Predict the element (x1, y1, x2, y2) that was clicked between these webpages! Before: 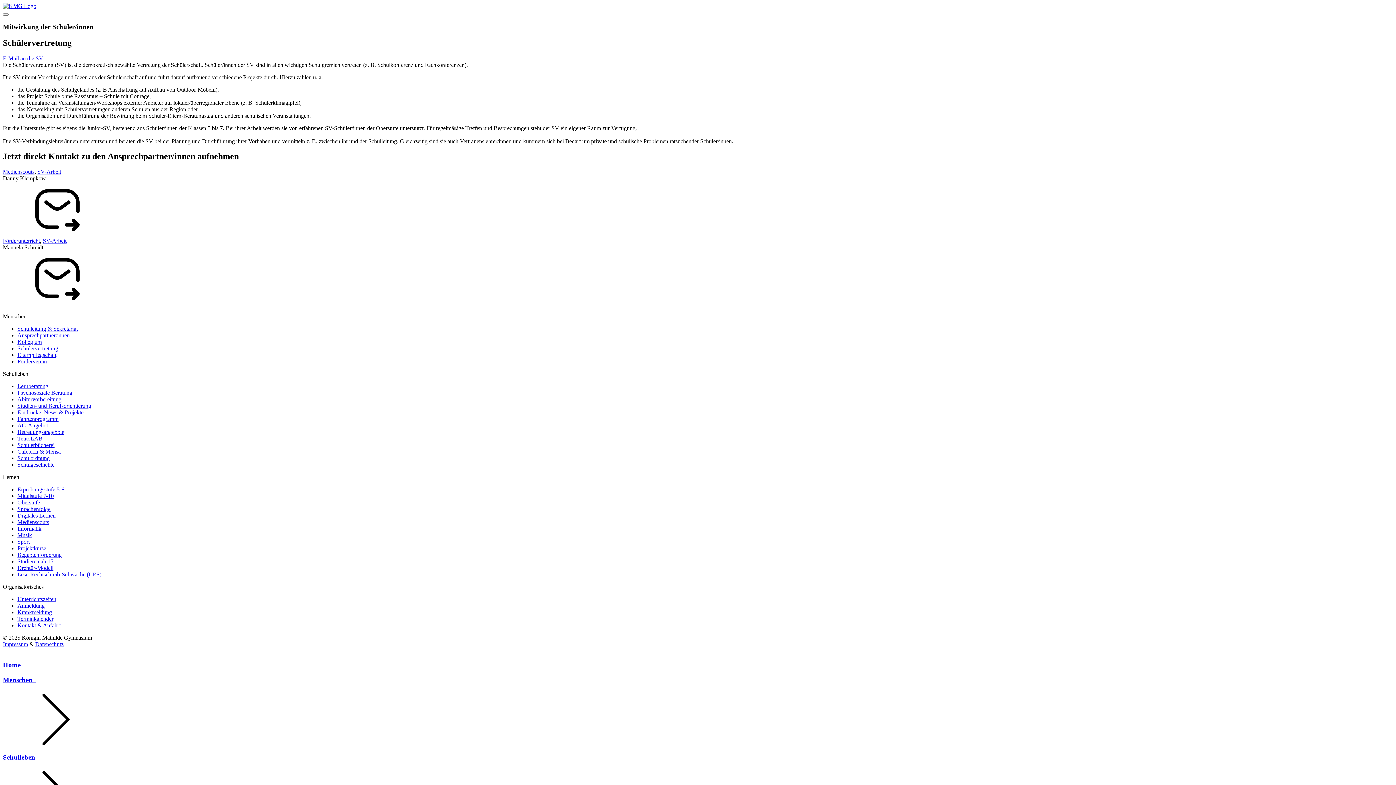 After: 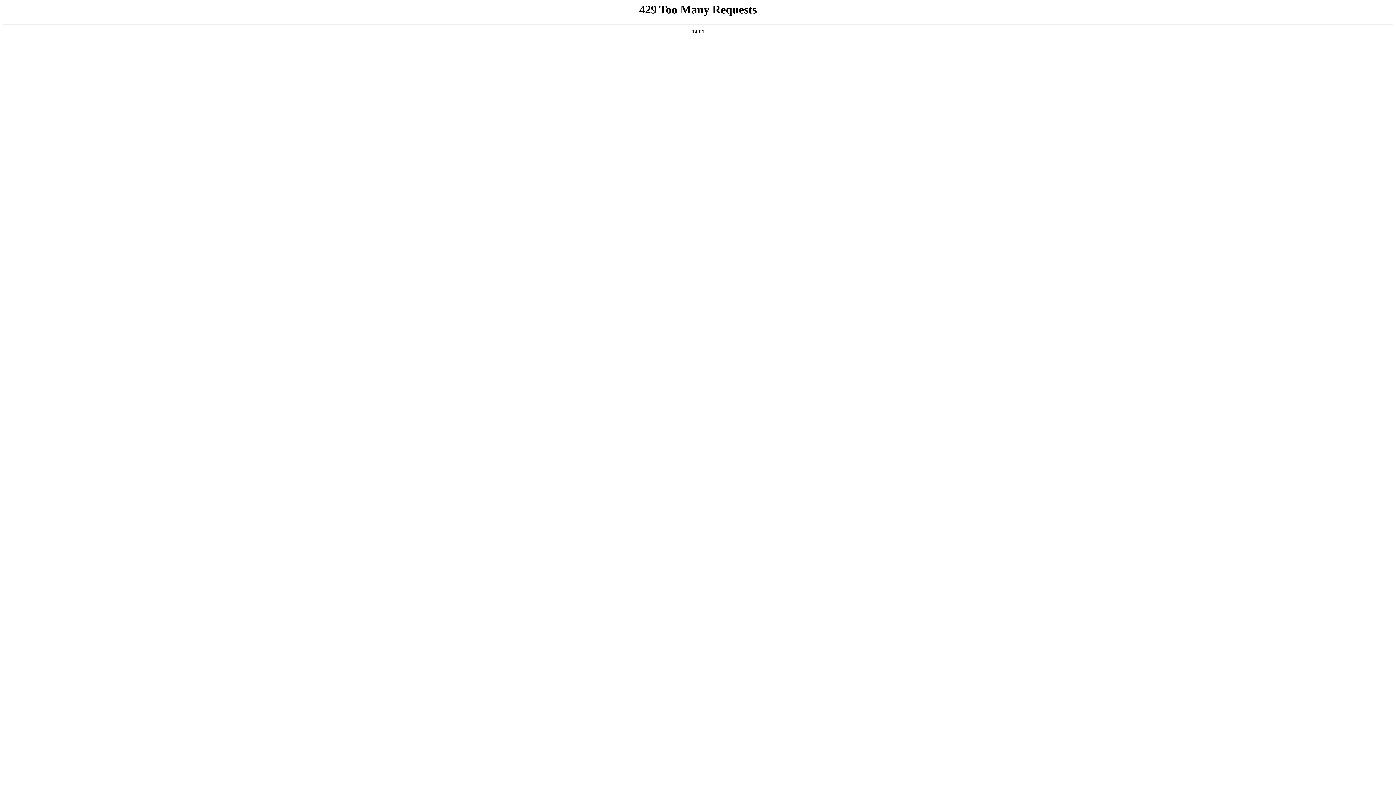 Action: bbox: (17, 461, 54, 468) label: Schulgeschichte